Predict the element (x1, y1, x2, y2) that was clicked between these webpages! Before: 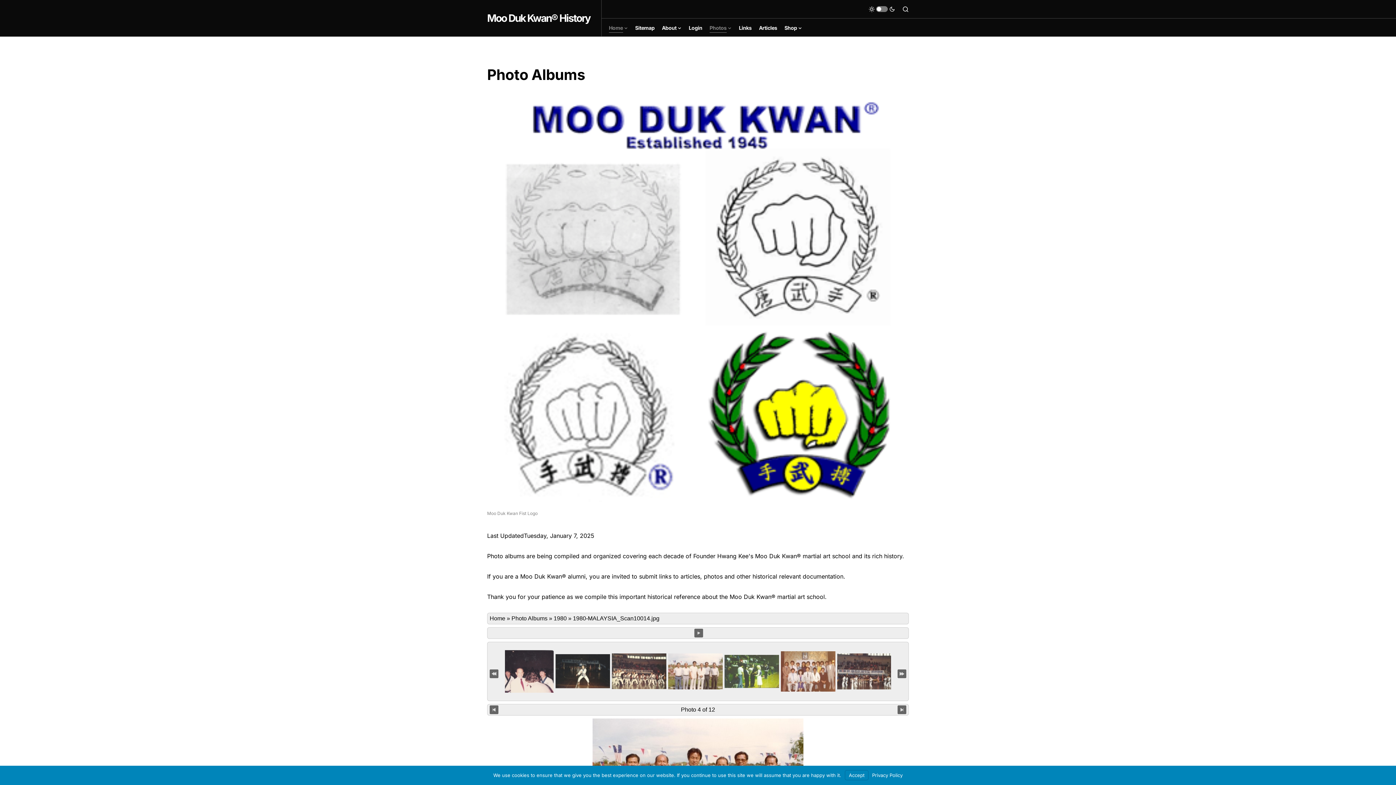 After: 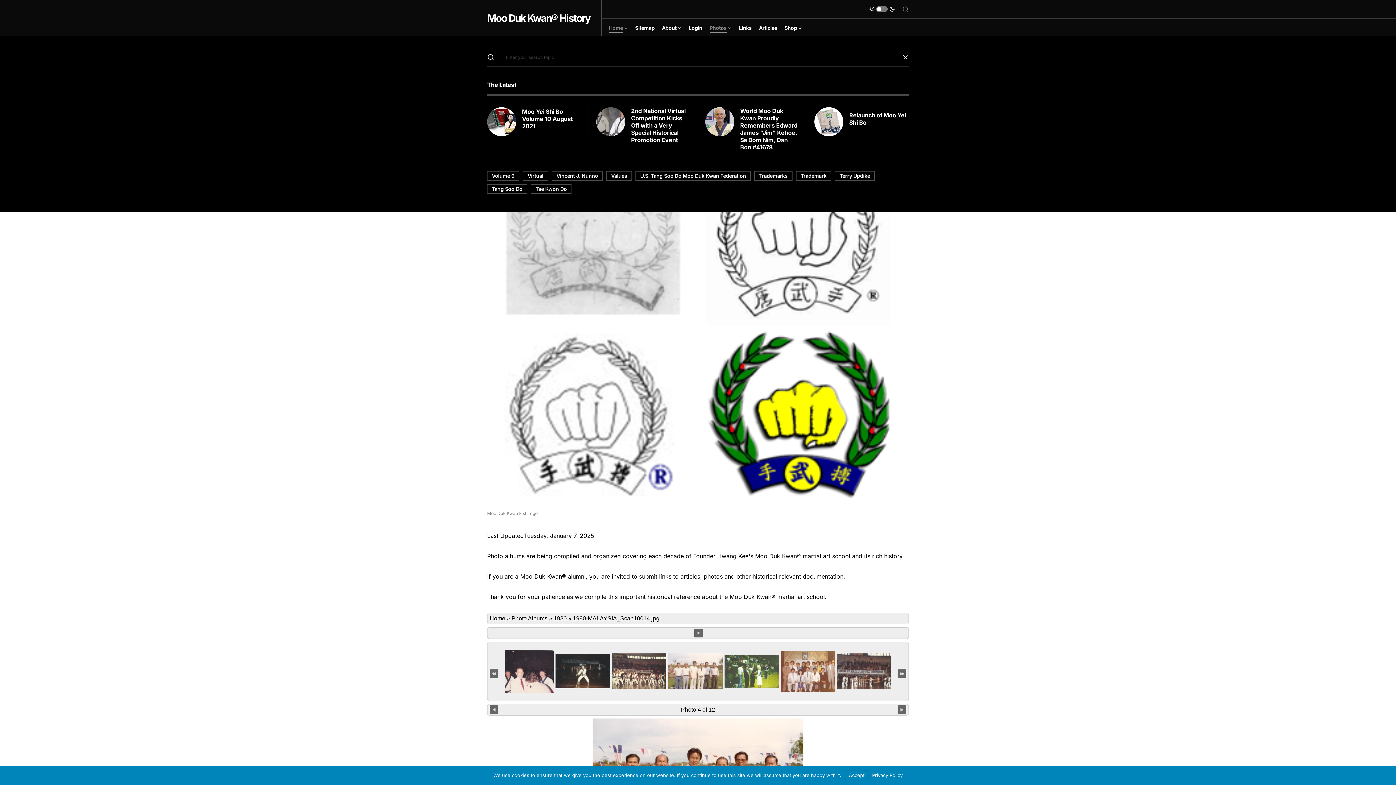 Action: bbox: (902, 5, 909, 12)